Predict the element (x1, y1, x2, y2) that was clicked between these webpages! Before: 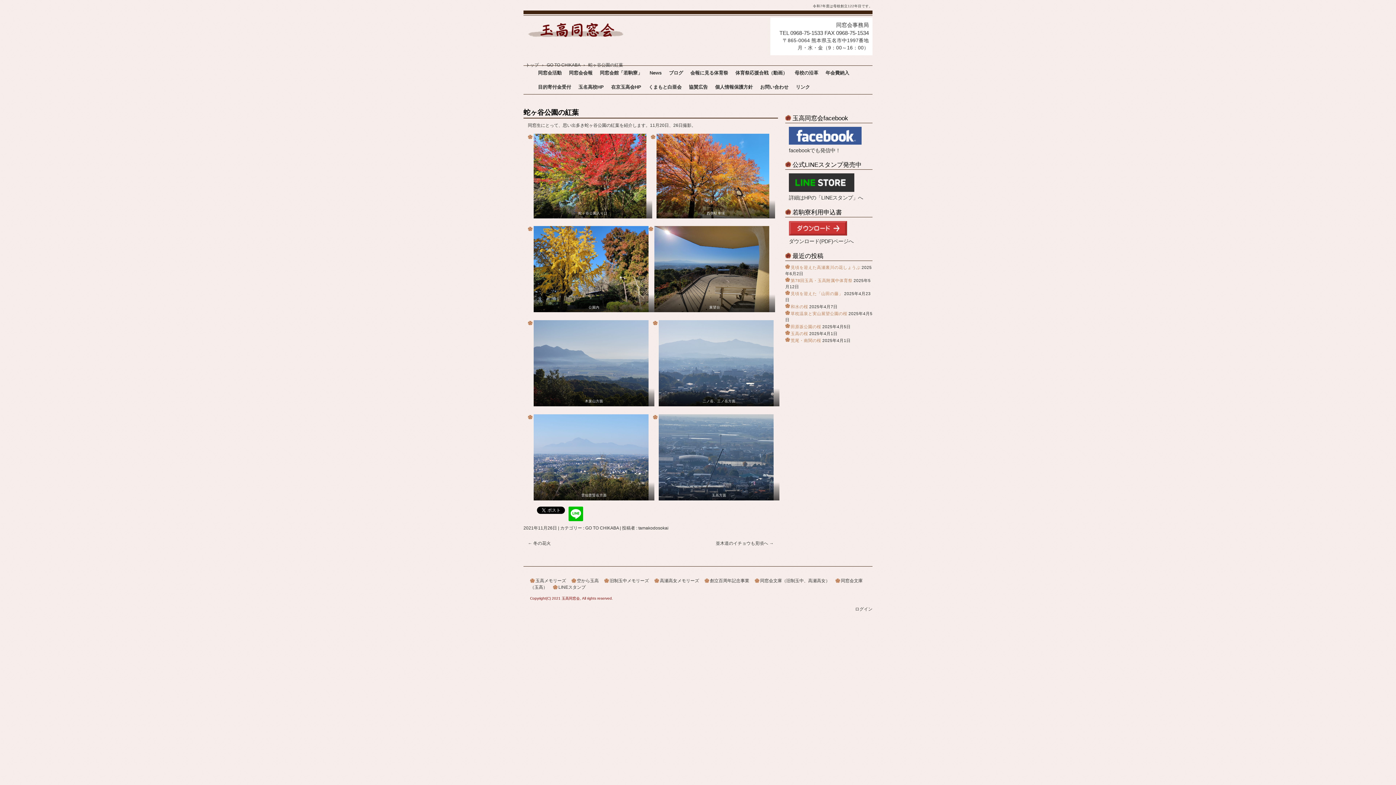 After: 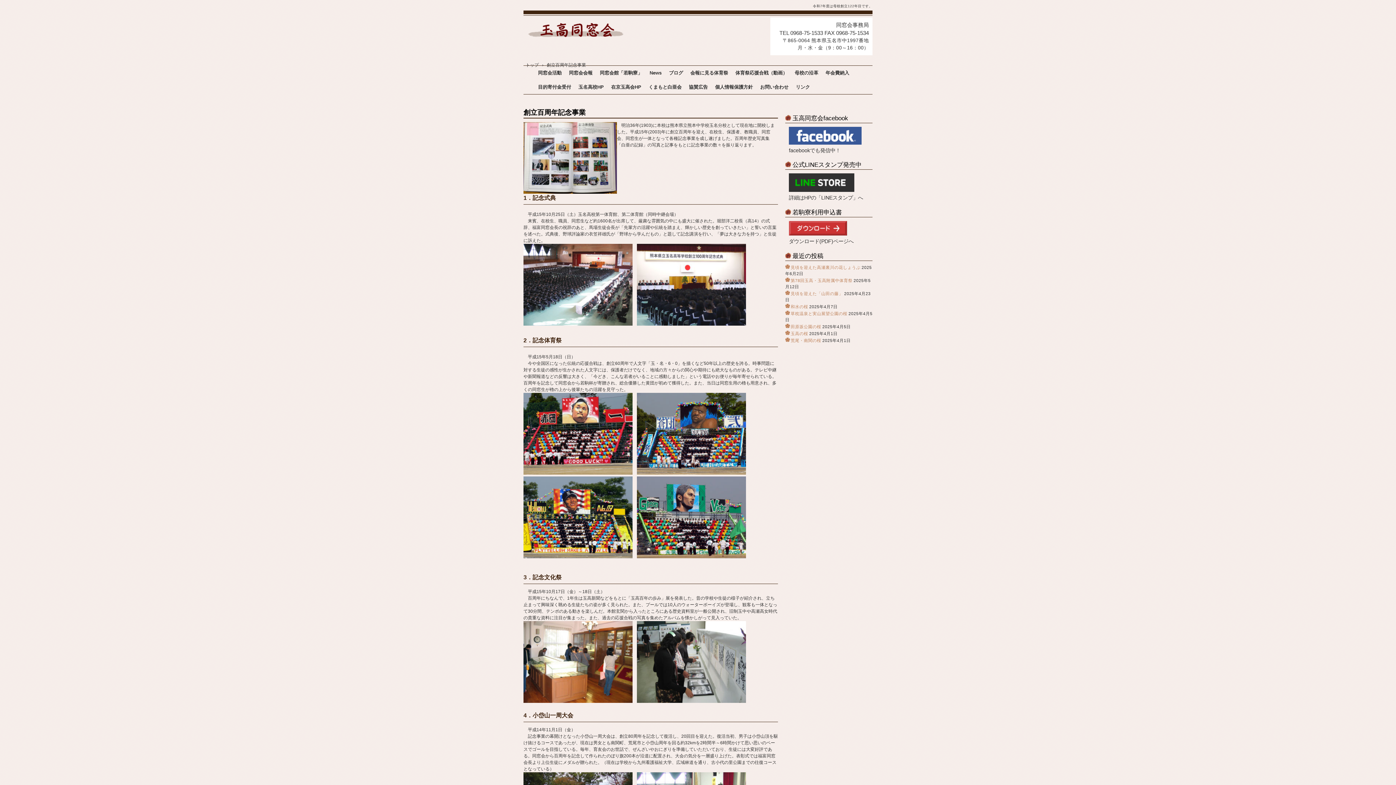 Action: bbox: (704, 578, 749, 583) label: 創立百周年記念事業